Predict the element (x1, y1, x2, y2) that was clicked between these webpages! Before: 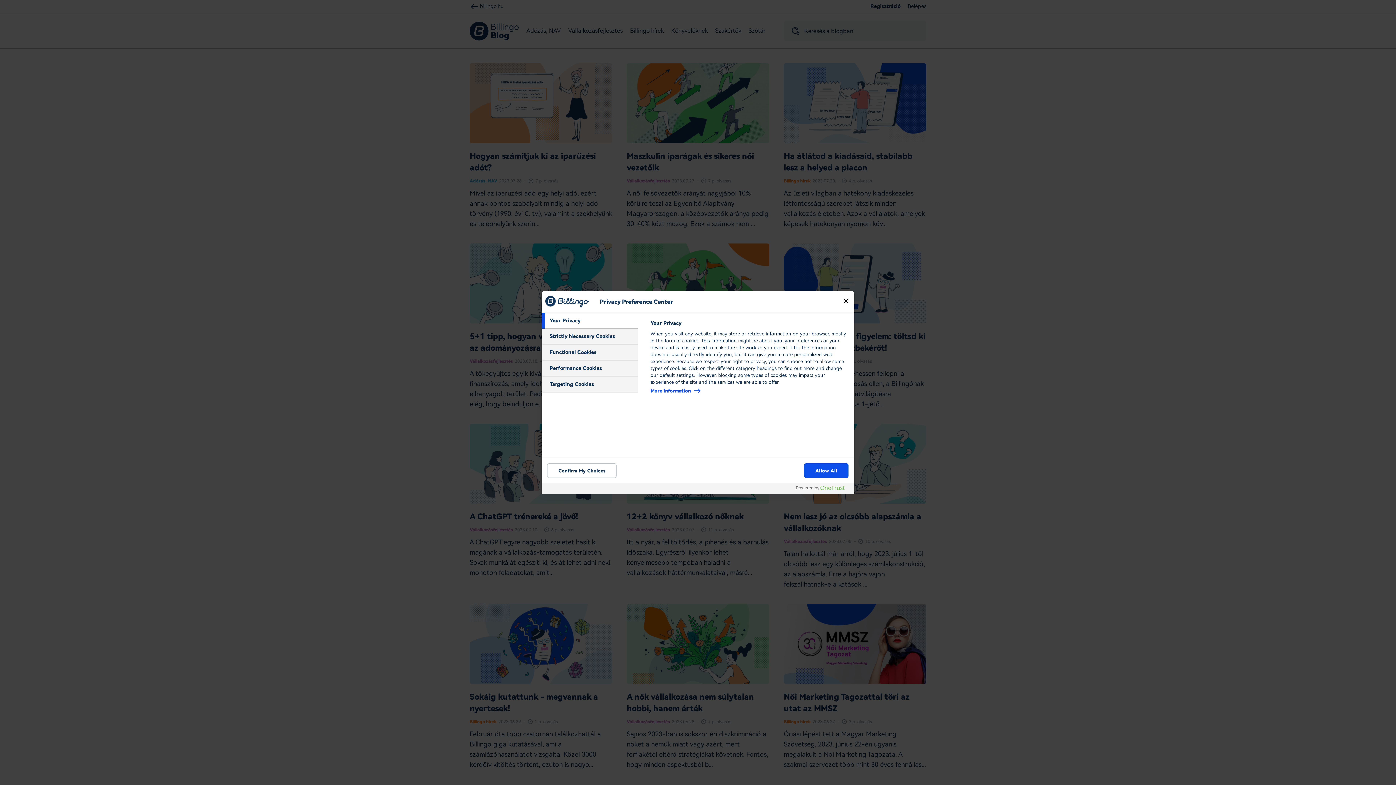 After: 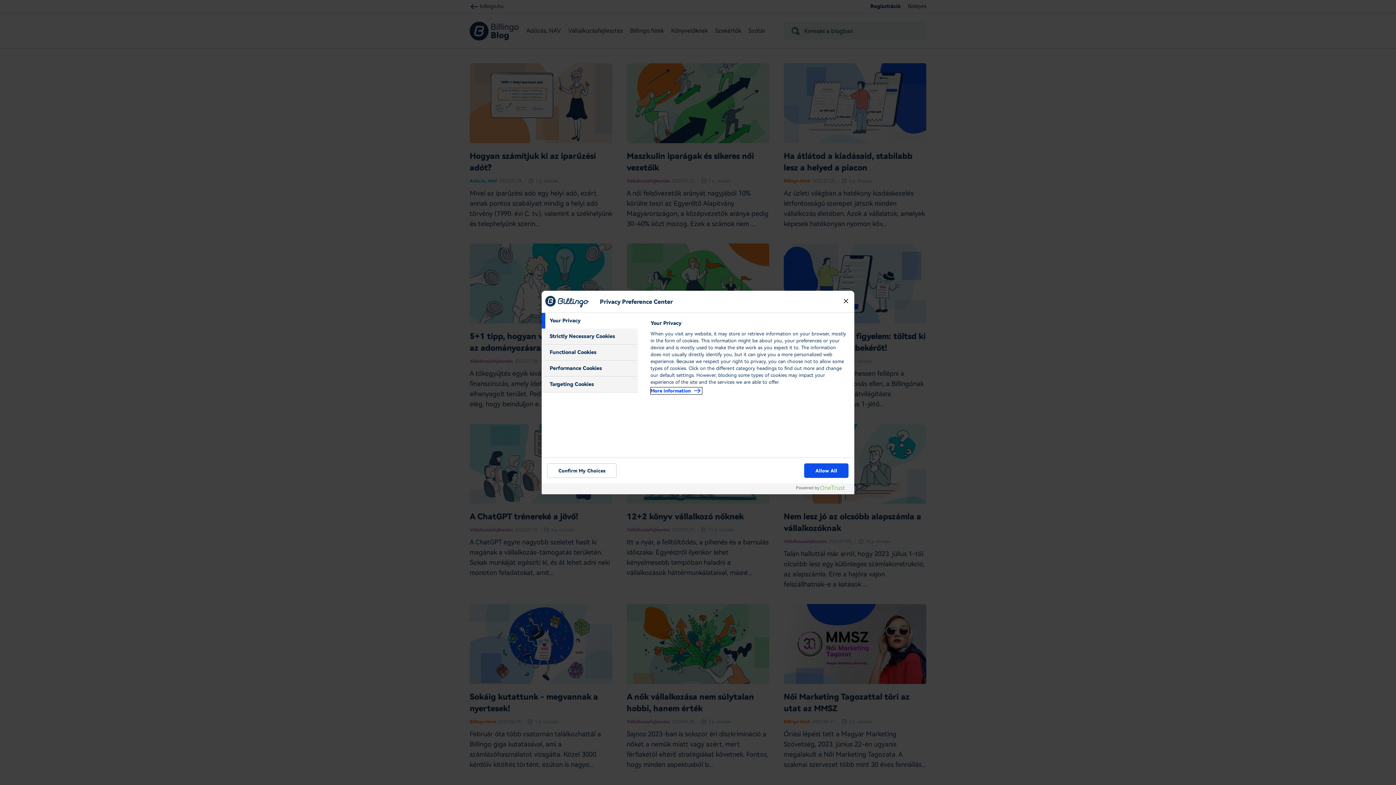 Action: label: More information about your privacy, opens in a new tab bbox: (650, 387, 702, 394)